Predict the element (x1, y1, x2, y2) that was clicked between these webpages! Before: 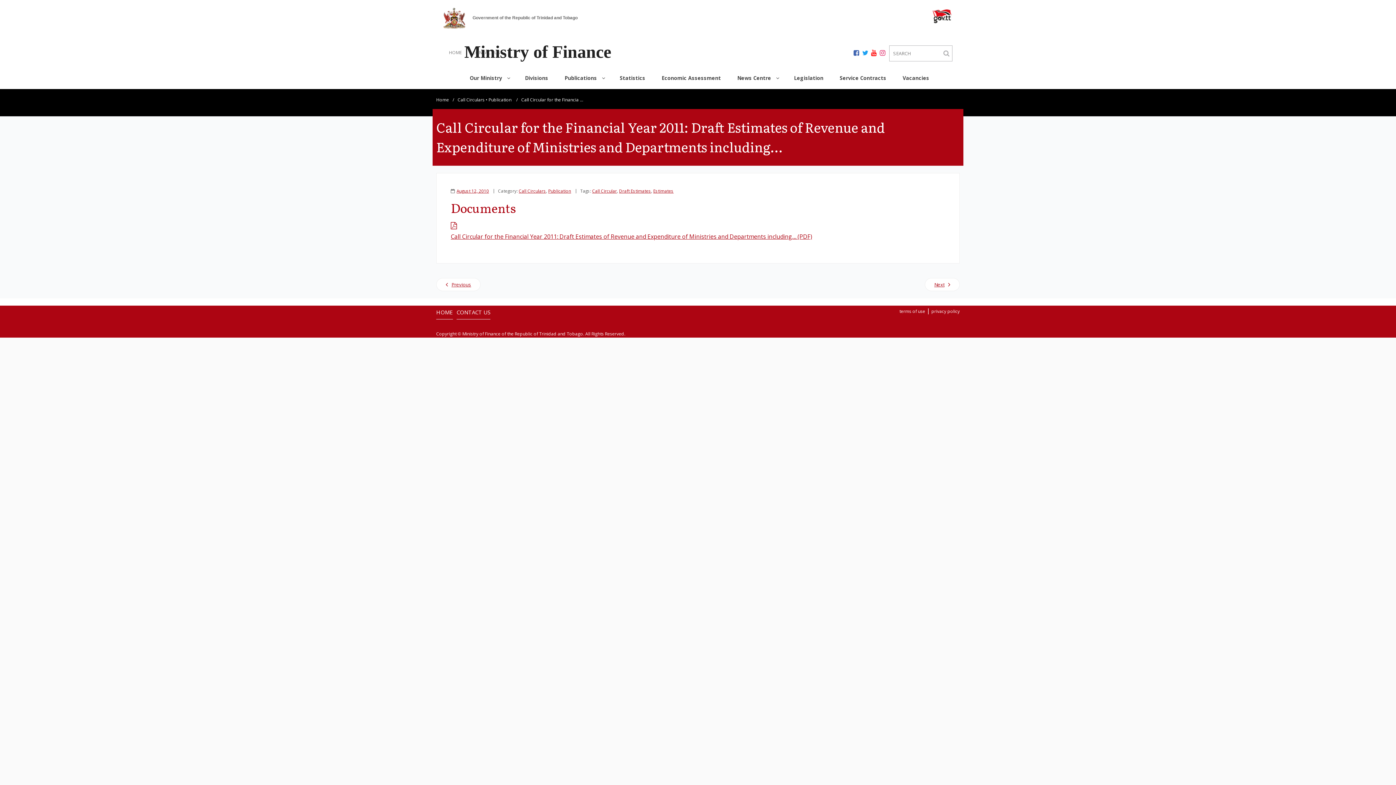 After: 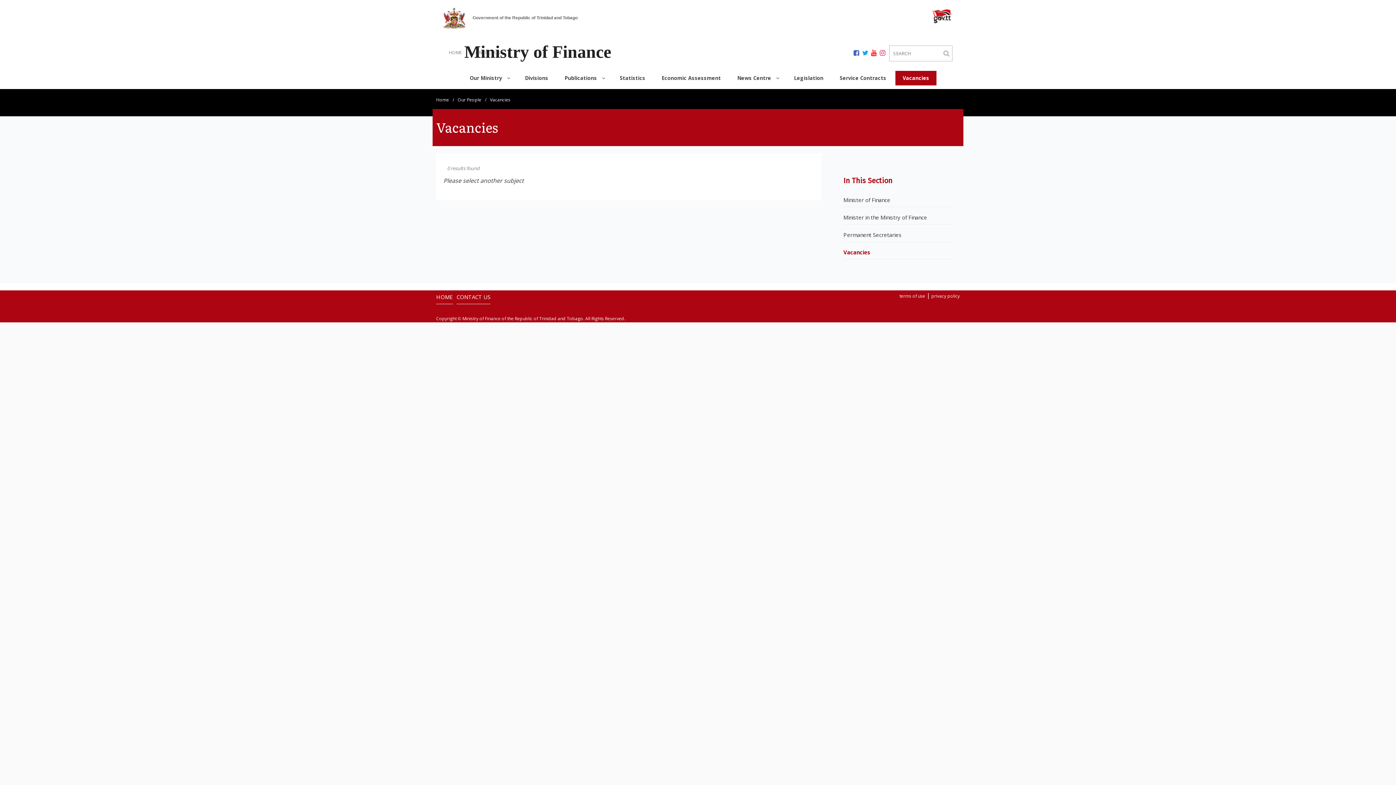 Action: bbox: (895, 70, 936, 85) label: Vacancies